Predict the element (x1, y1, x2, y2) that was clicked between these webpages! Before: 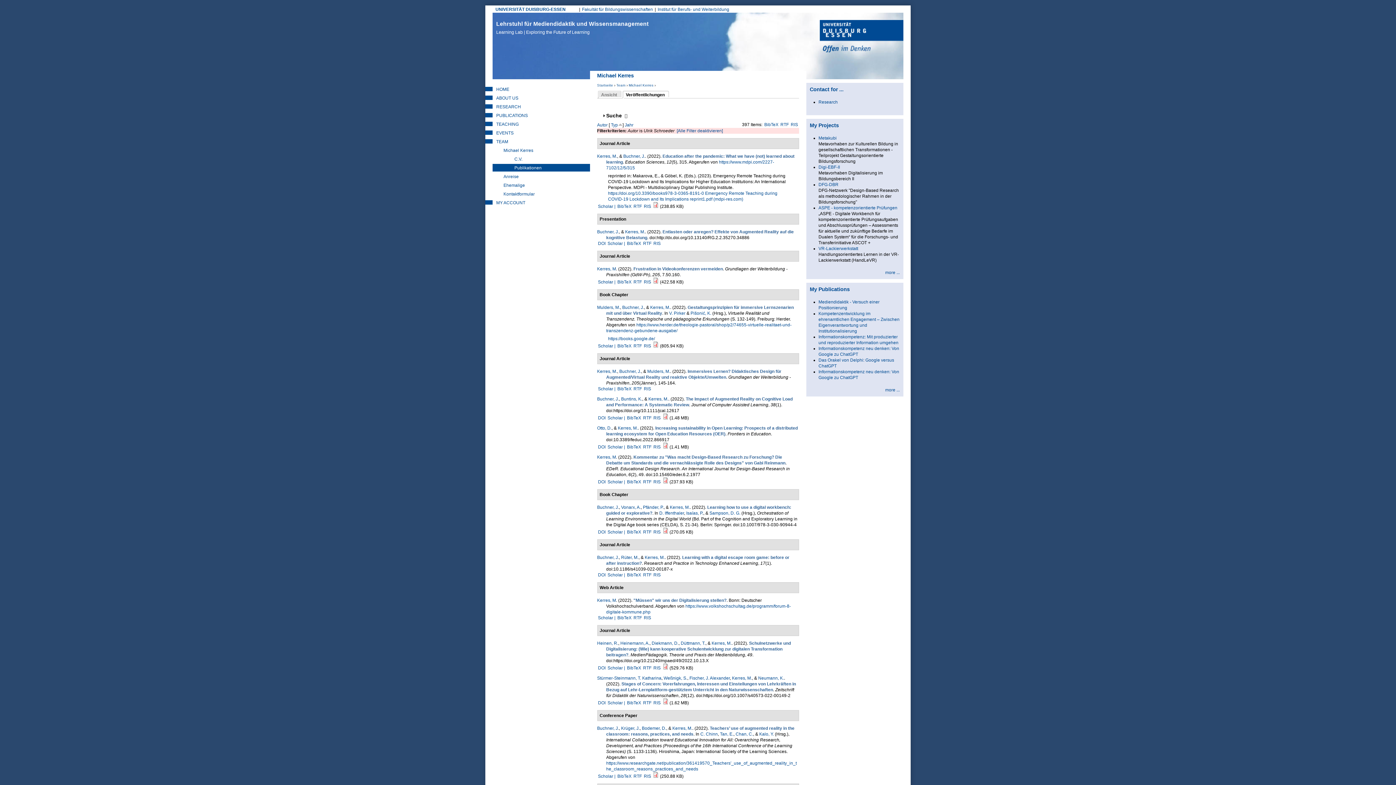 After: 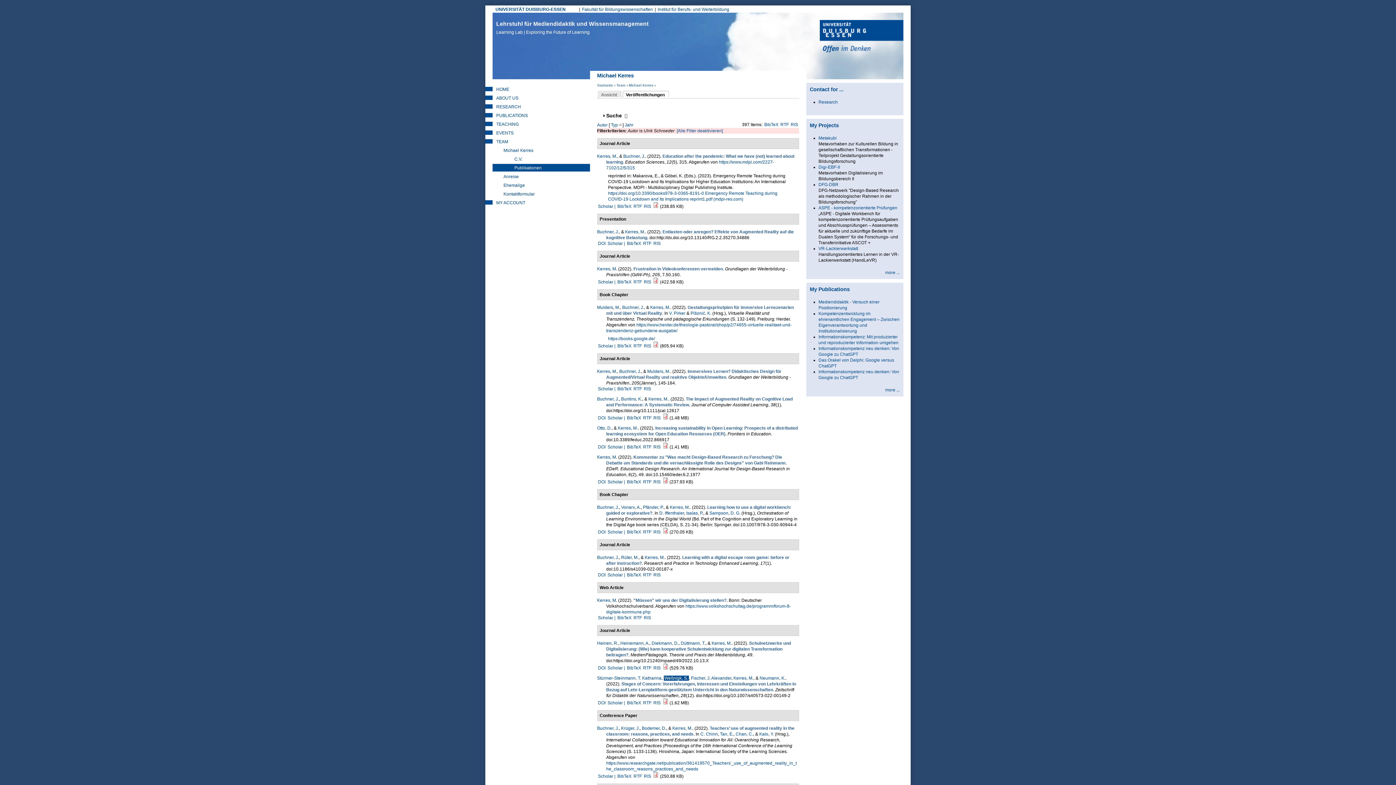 Action: label: Weßnigk, S. bbox: (663, 676, 687, 681)